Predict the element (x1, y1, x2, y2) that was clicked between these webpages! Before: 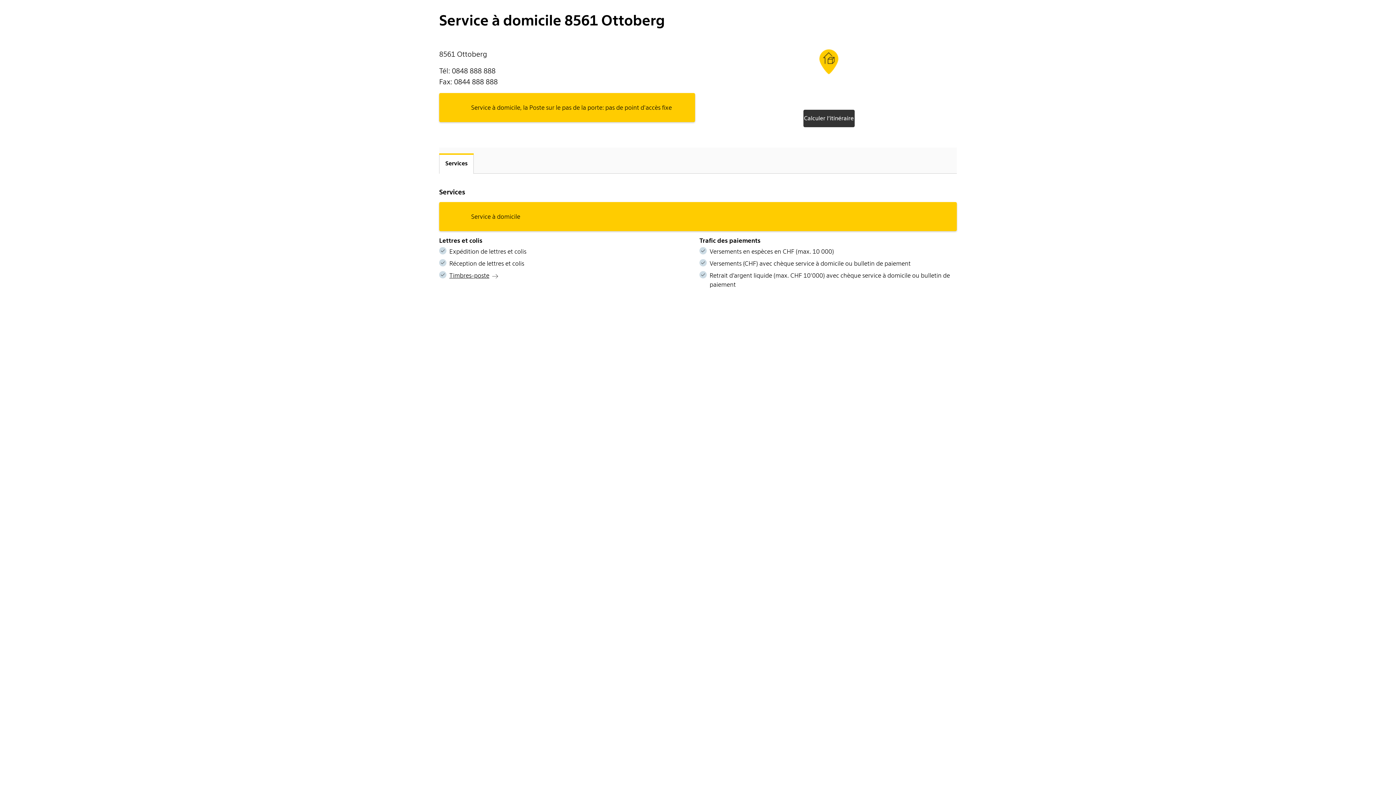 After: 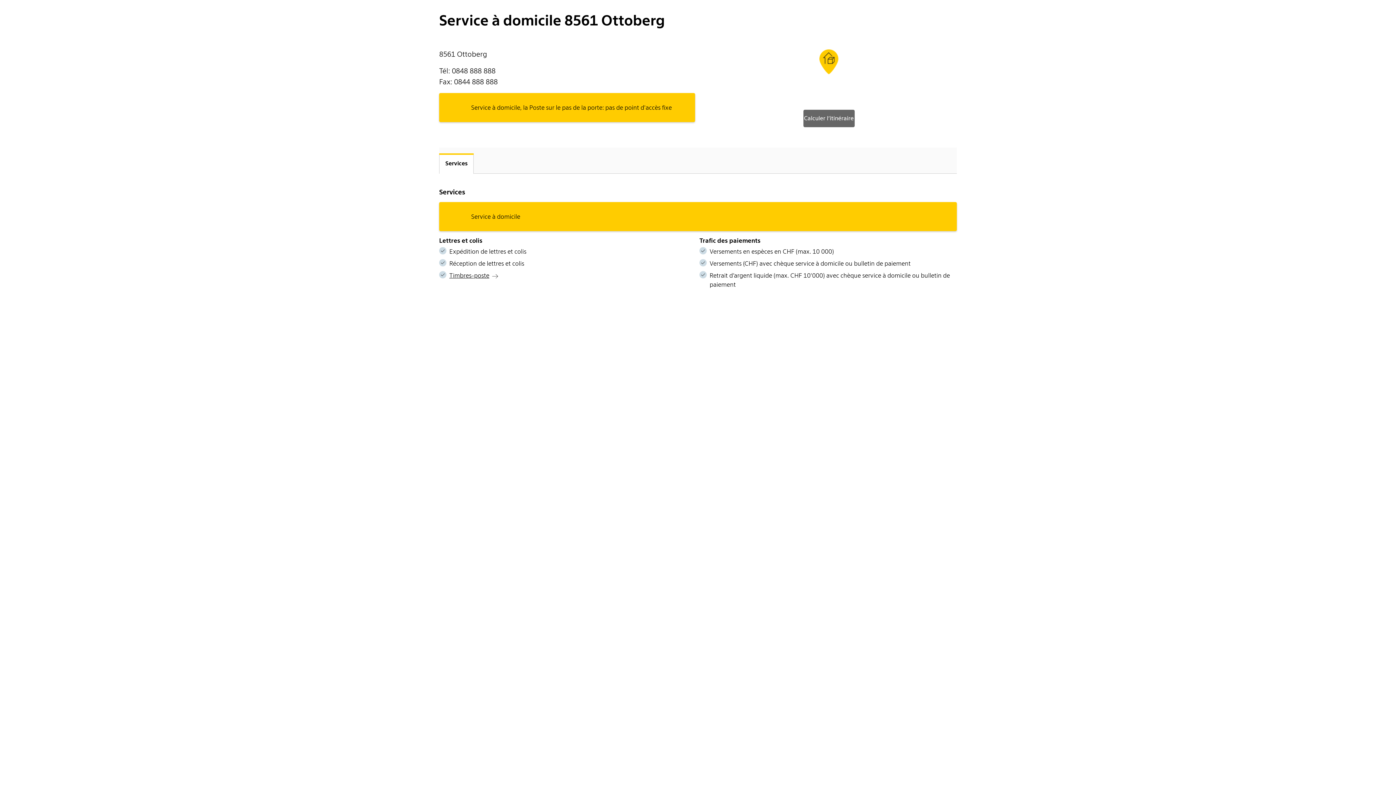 Action: label: Calculer l’itinéraire bbox: (803, 109, 854, 127)